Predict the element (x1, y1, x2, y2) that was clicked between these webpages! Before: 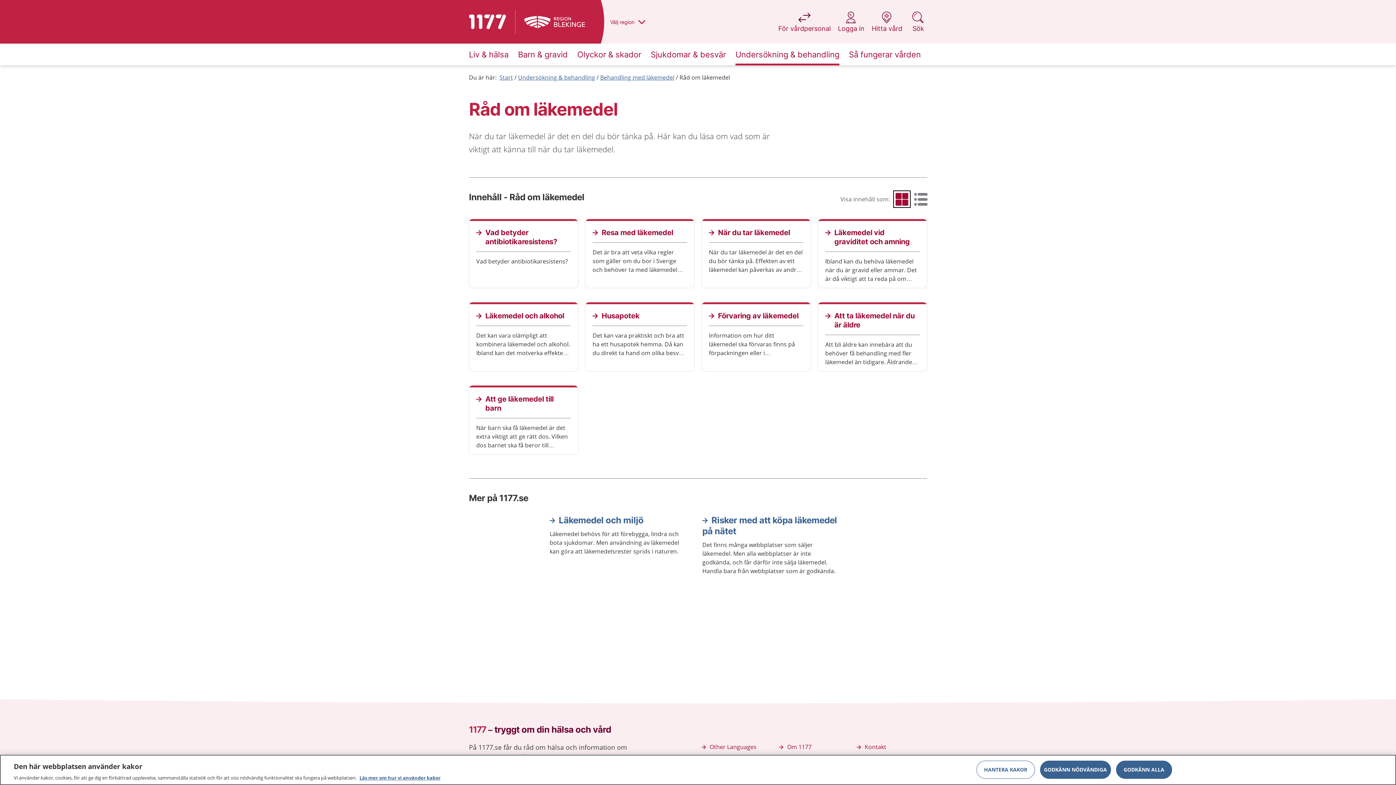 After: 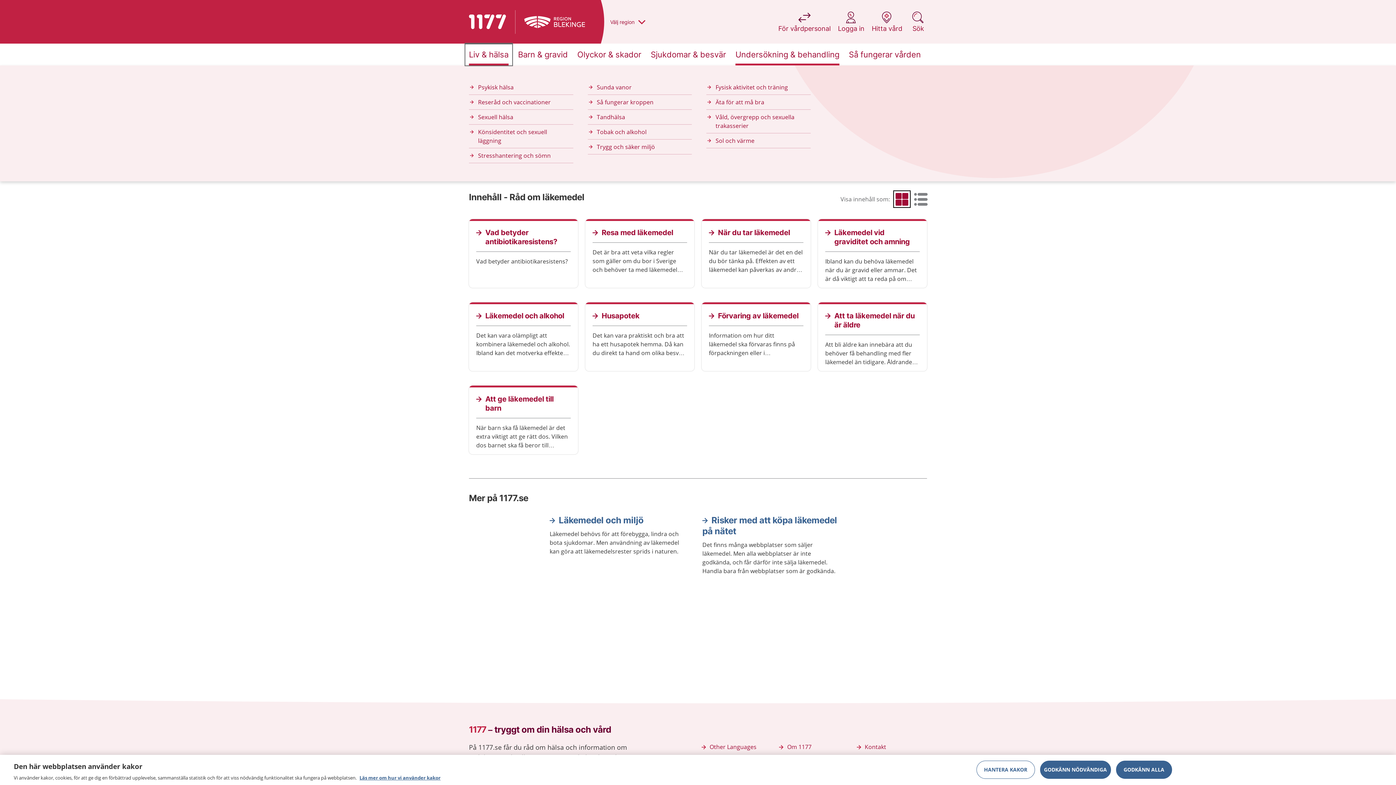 Action: label: Liv & hälsa bbox: (465, 43, 512, 65)